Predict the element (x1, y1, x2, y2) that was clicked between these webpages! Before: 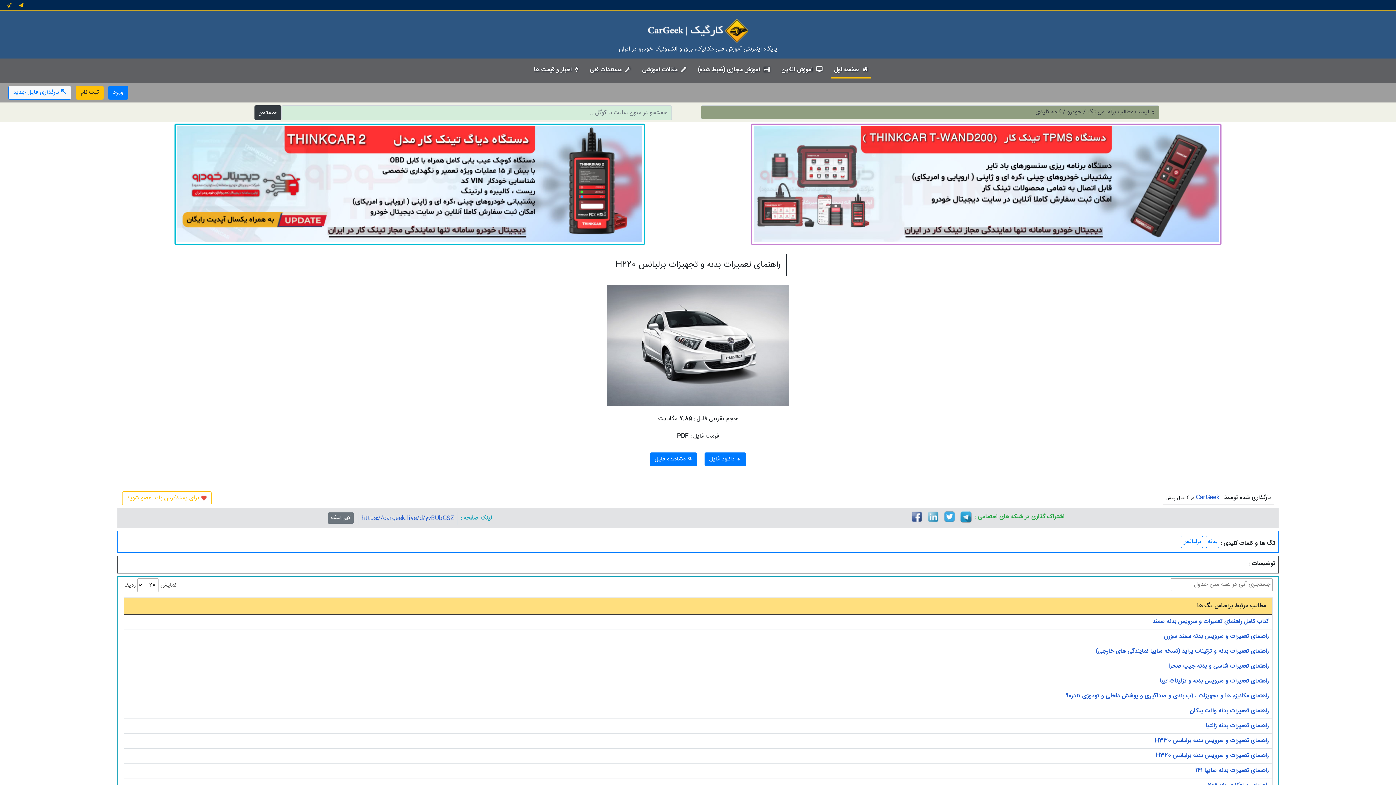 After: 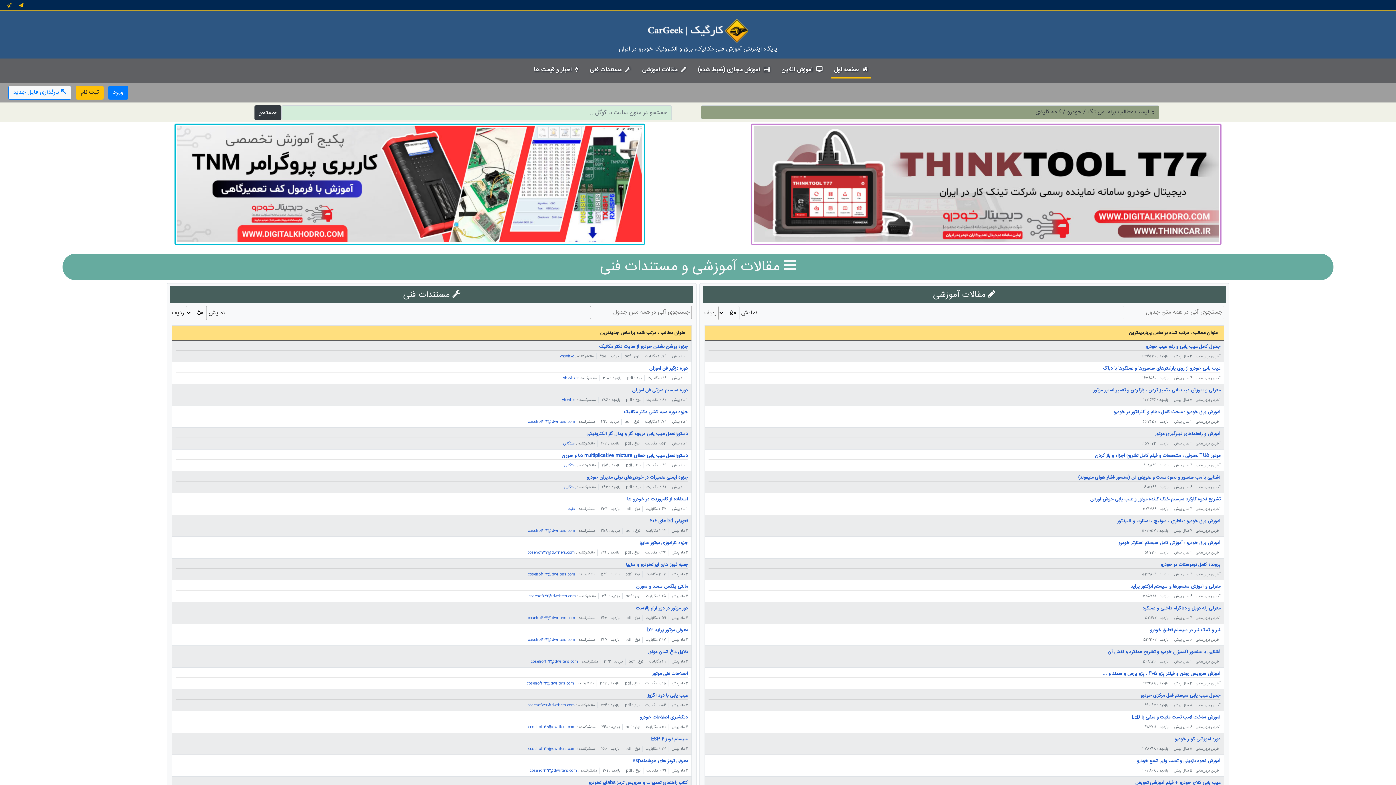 Action: label:   صفحه اول bbox: (831, 62, 871, 78)